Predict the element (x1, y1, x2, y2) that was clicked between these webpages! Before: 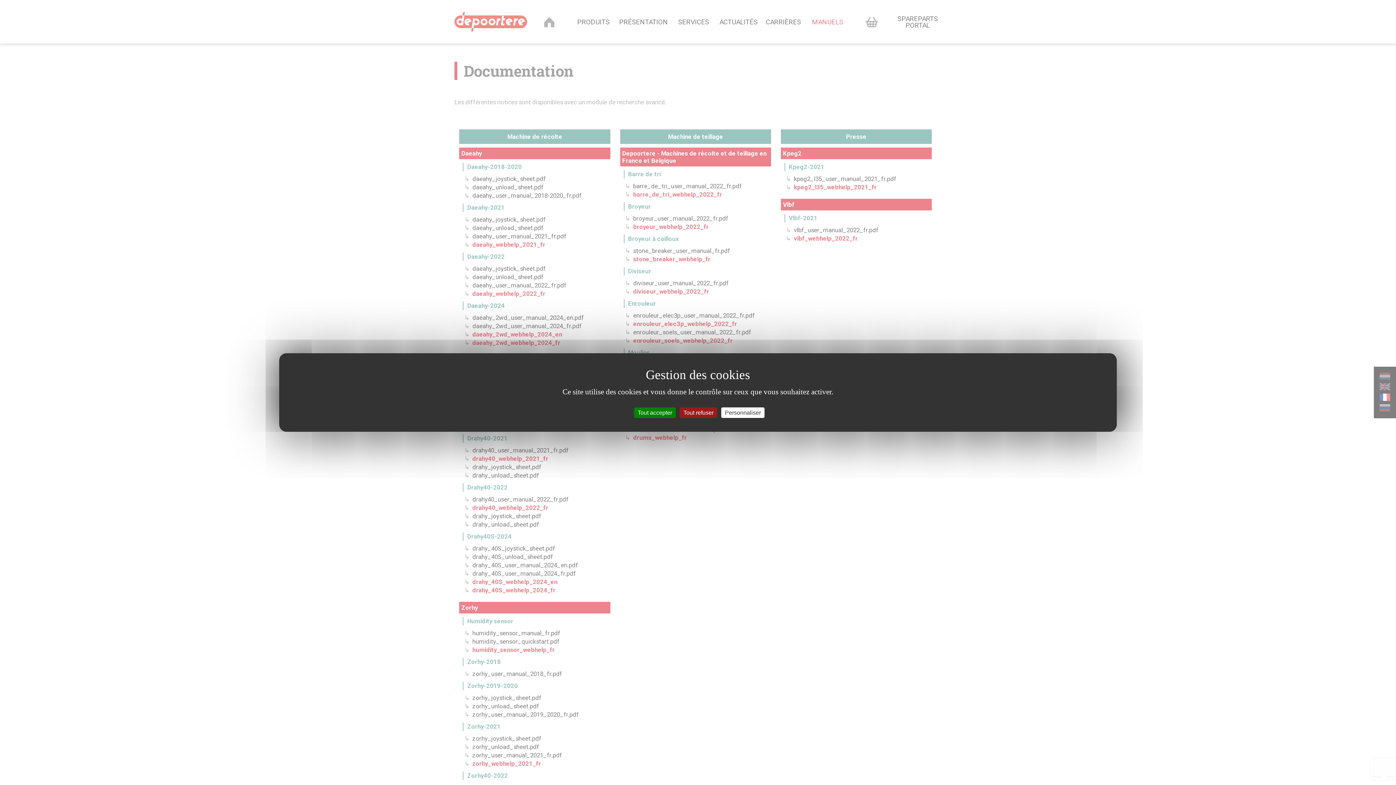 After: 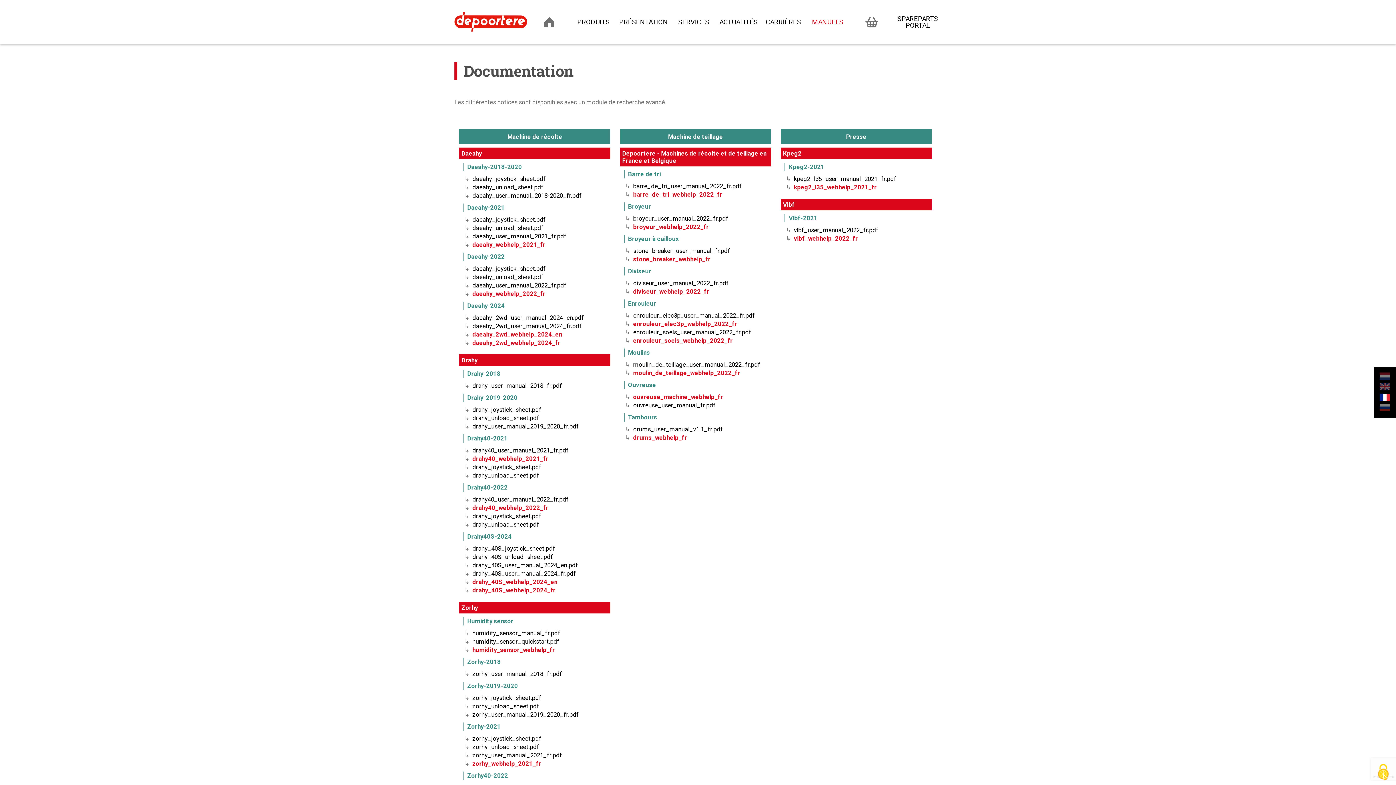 Action: bbox: (680, 407, 717, 418) label: Cookies : Tout refuser